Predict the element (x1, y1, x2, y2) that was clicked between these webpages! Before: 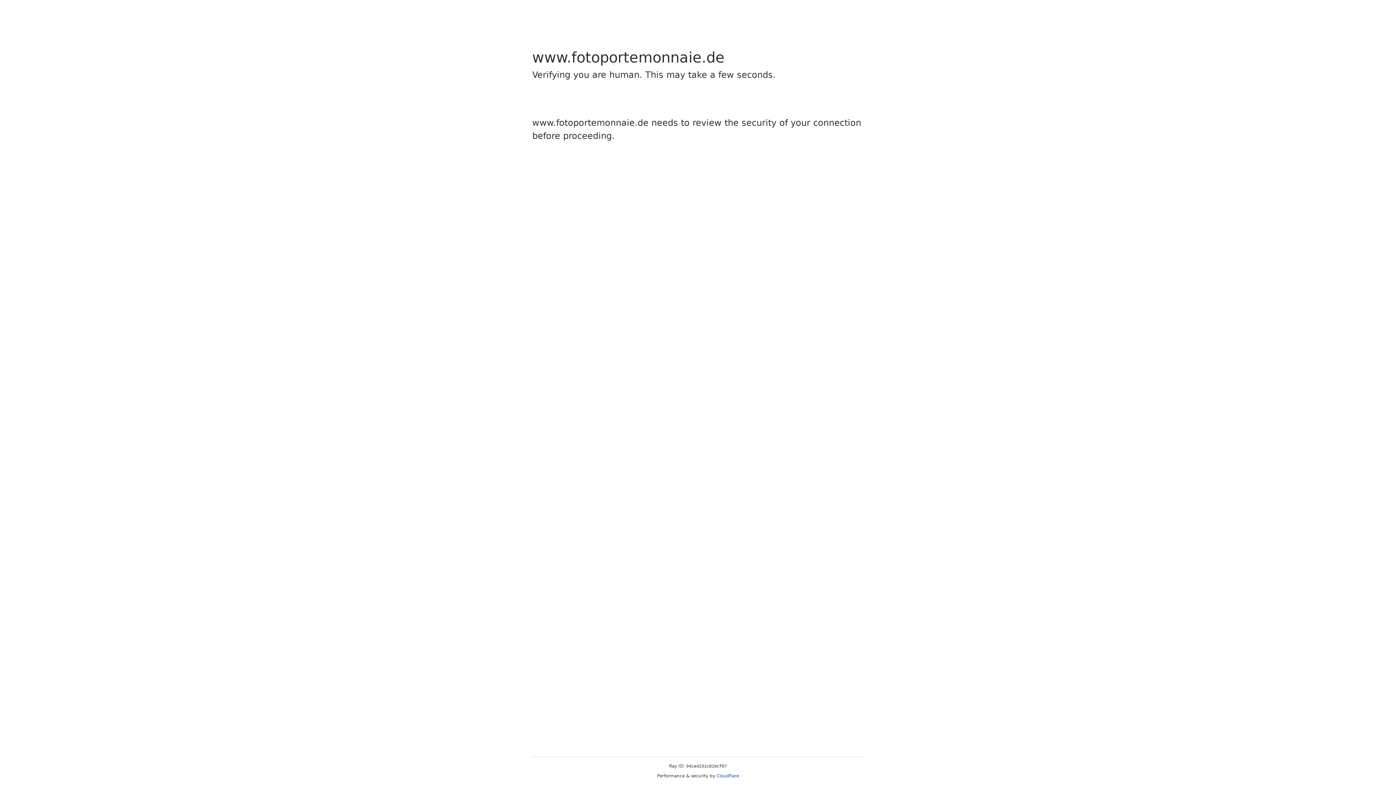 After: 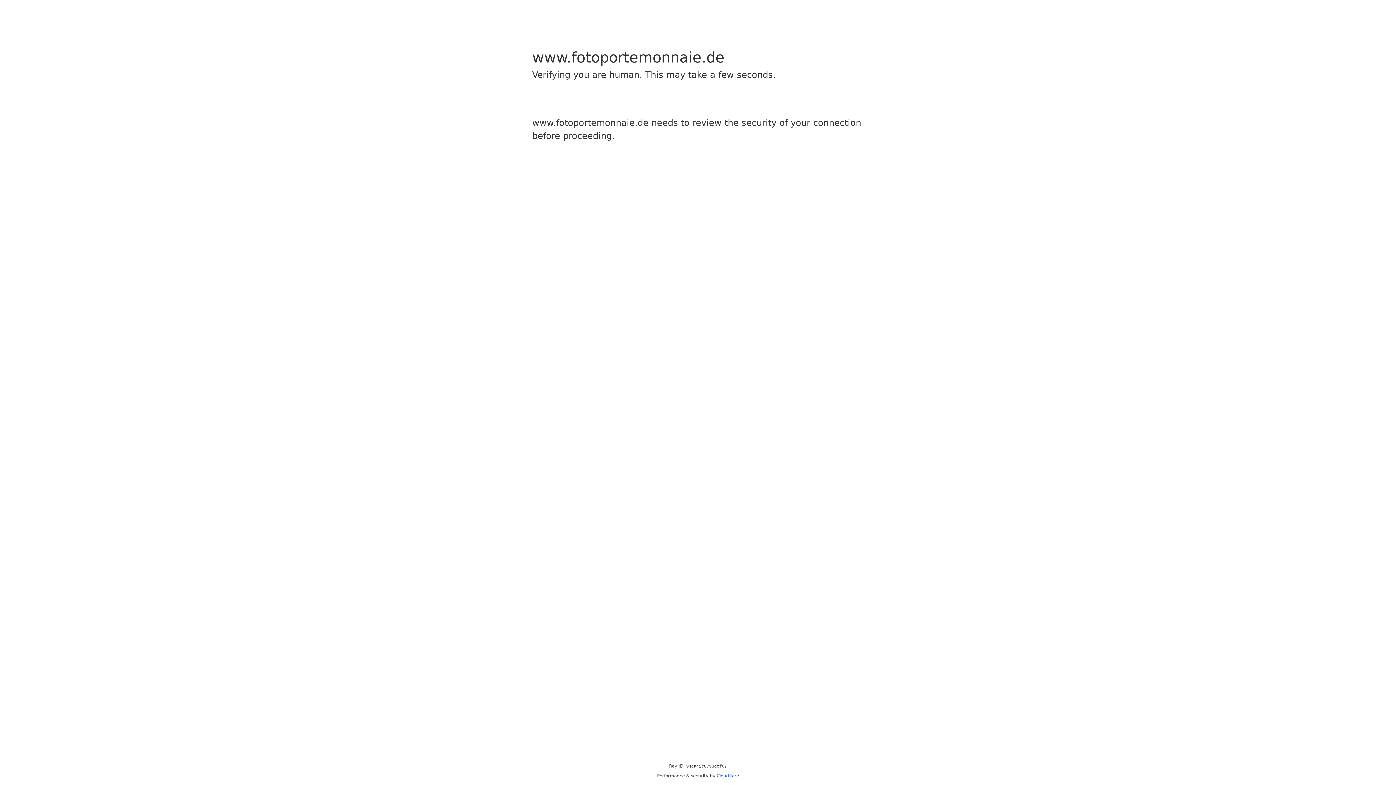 Action: label: Cloudflare bbox: (716, 773, 739, 778)